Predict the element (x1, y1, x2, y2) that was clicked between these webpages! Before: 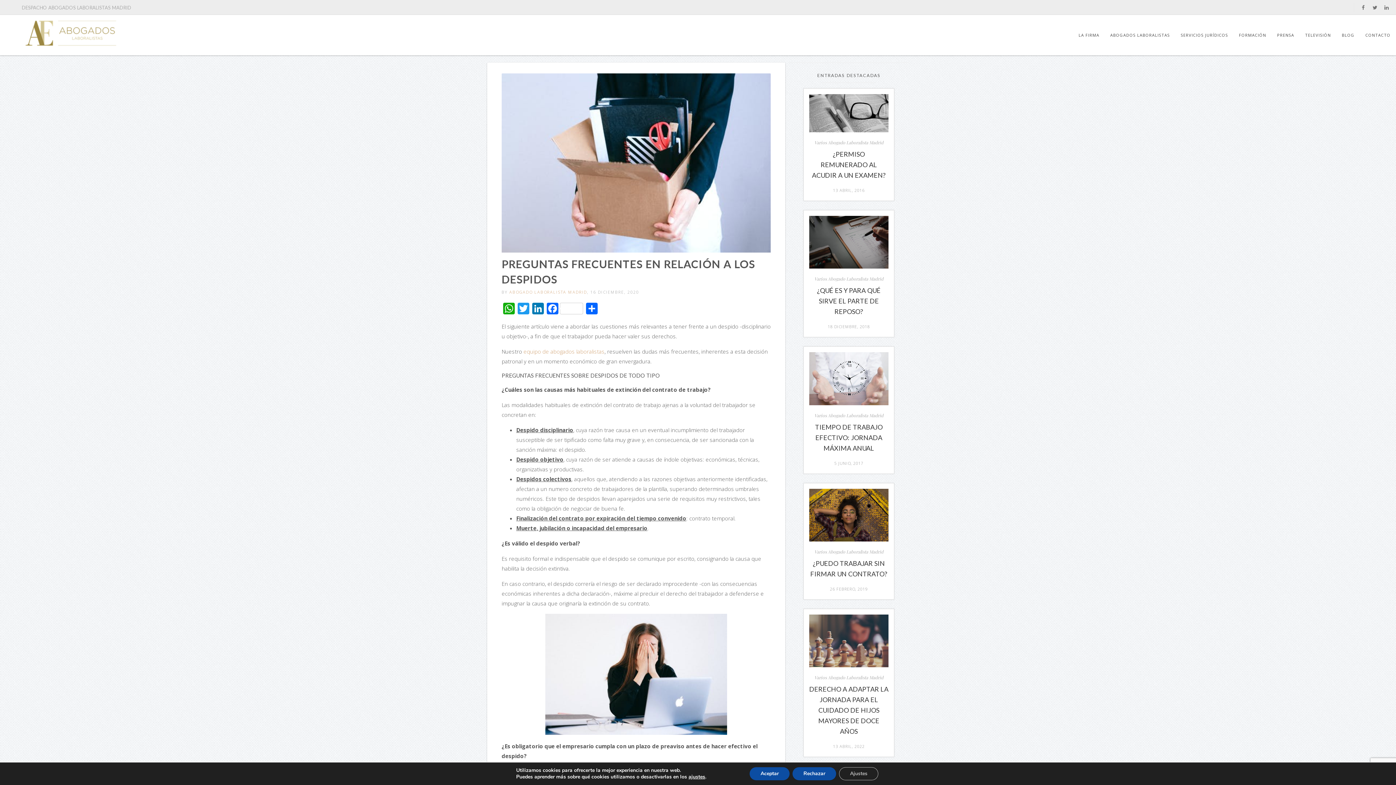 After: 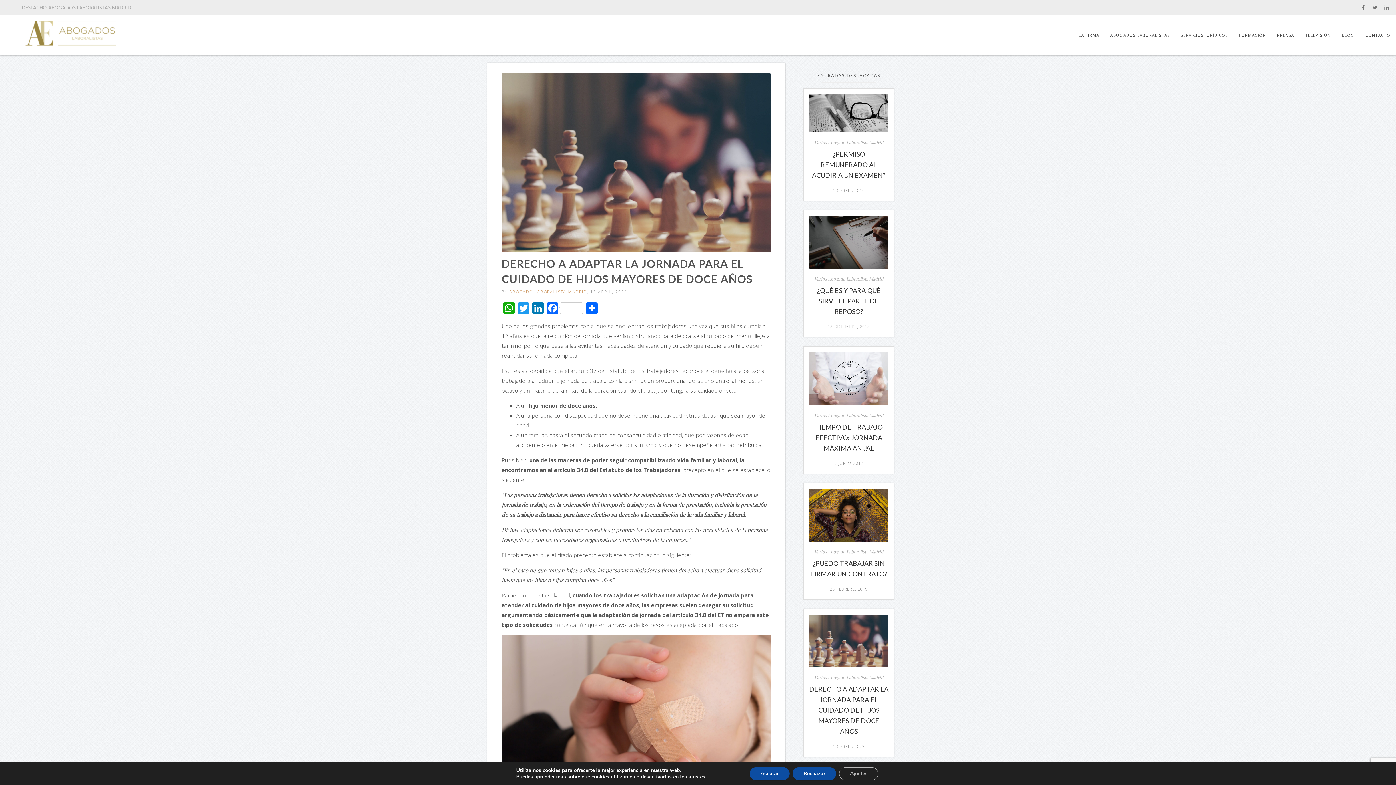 Action: label: DERECHO A ADAPTAR LA JORNADA PARA EL CUIDADO DE HIJOS MAYORES DE DOCE AÑOS bbox: (809, 685, 888, 735)